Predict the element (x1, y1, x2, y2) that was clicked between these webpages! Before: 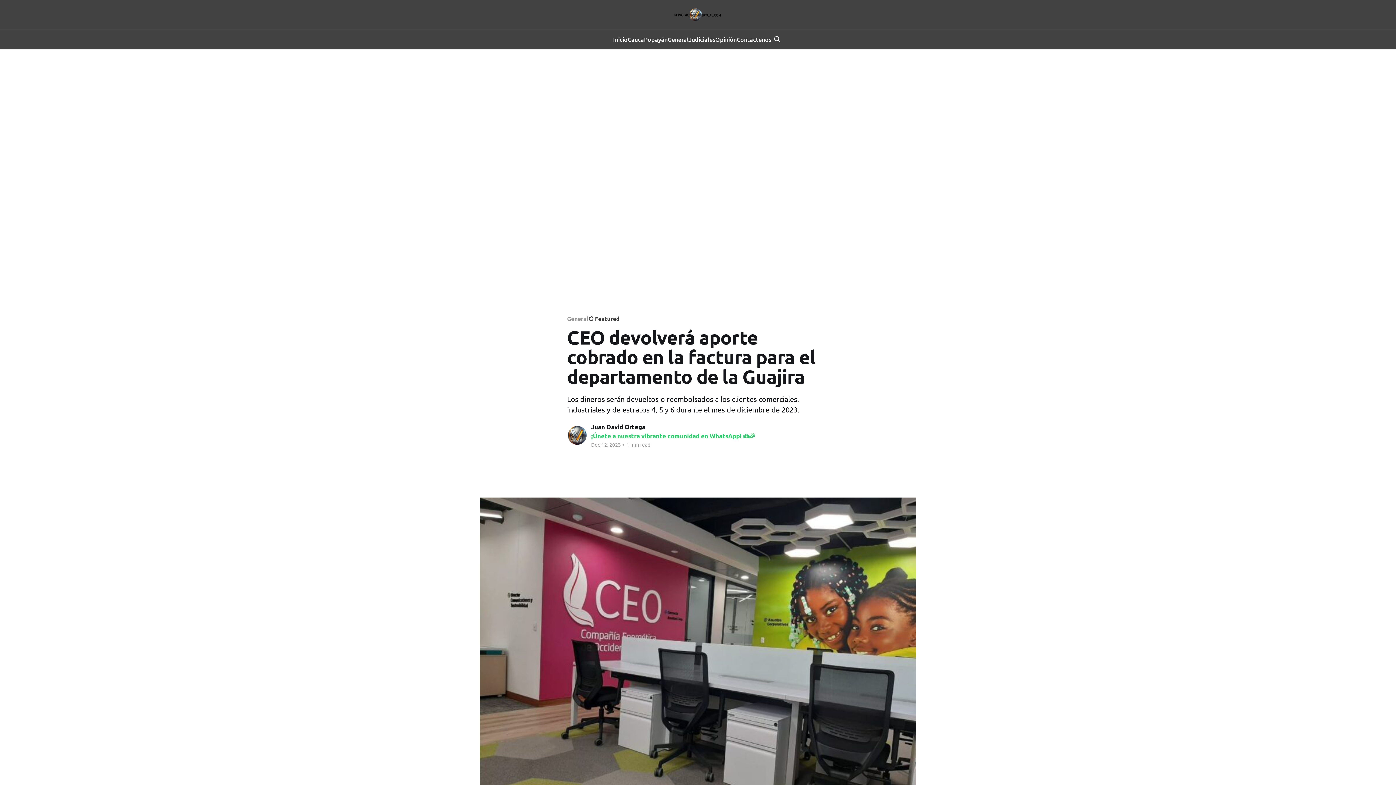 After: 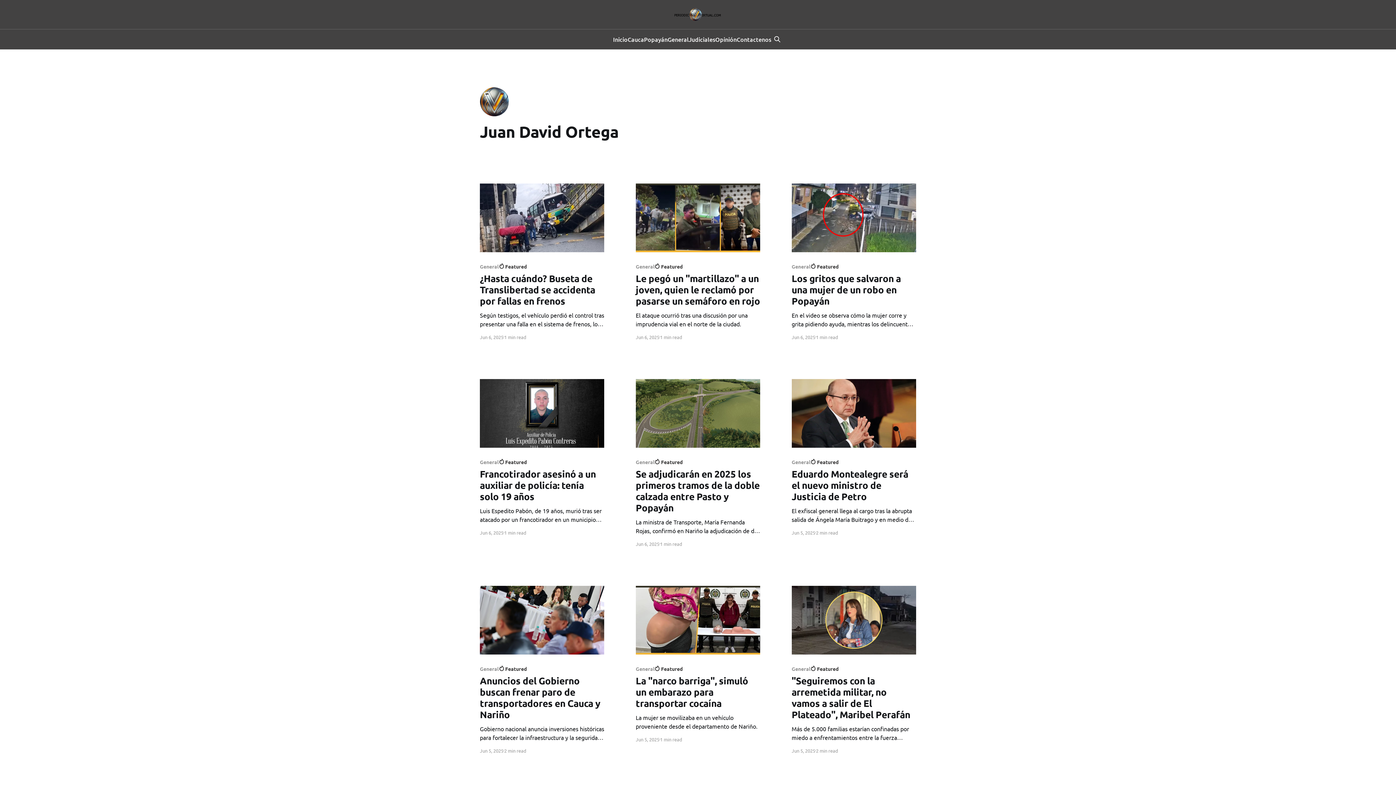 Action: bbox: (591, 423, 645, 430) label: Juan David Ortega